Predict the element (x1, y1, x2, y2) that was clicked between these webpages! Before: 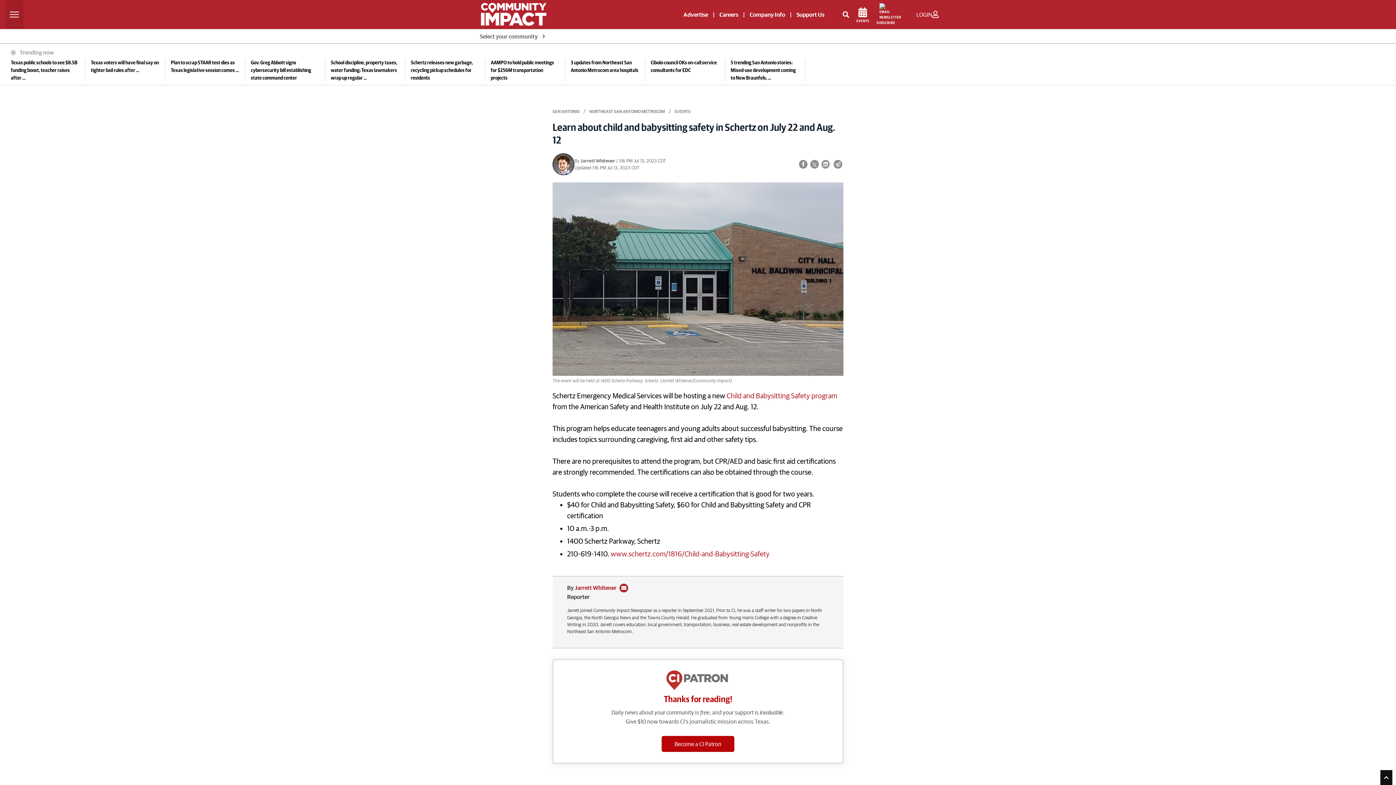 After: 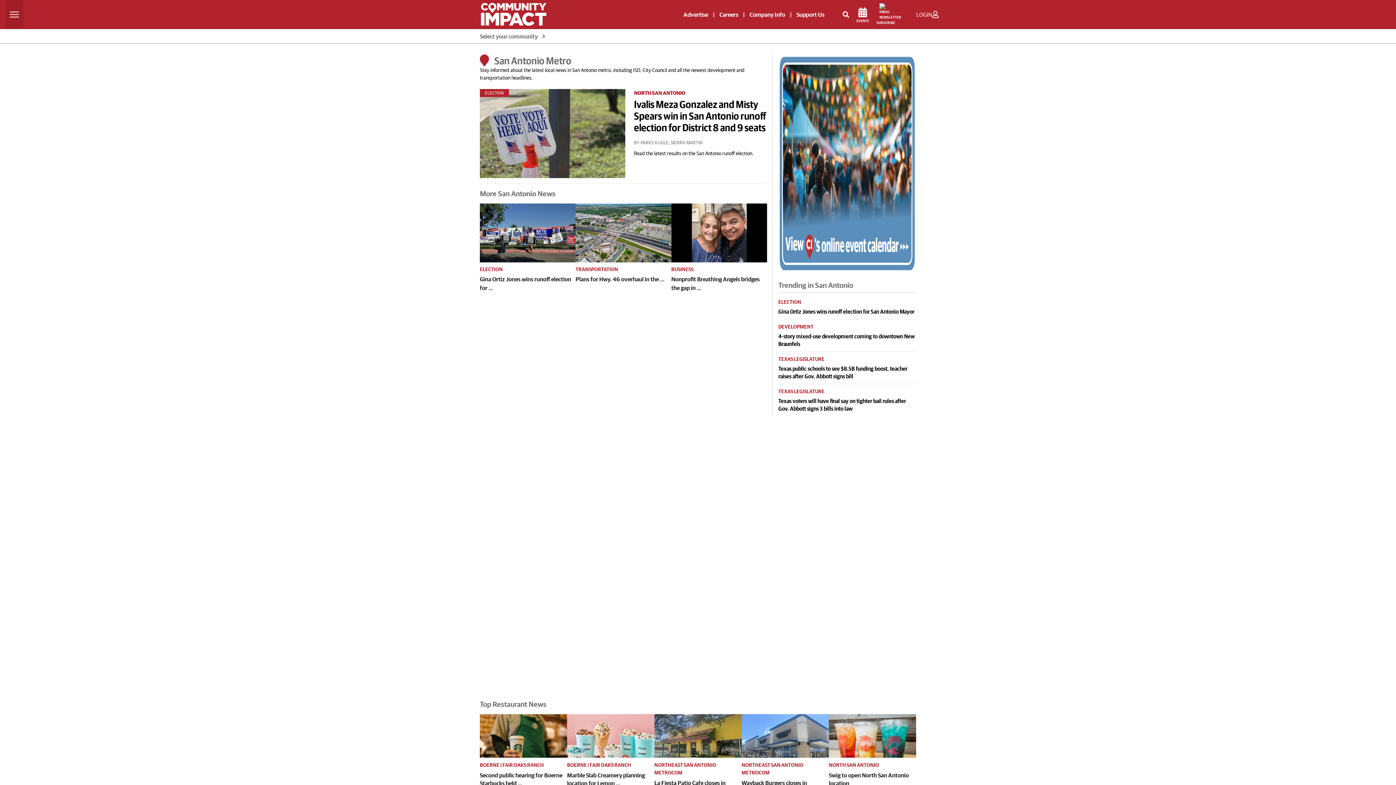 Action: label: SAN ANTONIO bbox: (552, 109, 579, 113)